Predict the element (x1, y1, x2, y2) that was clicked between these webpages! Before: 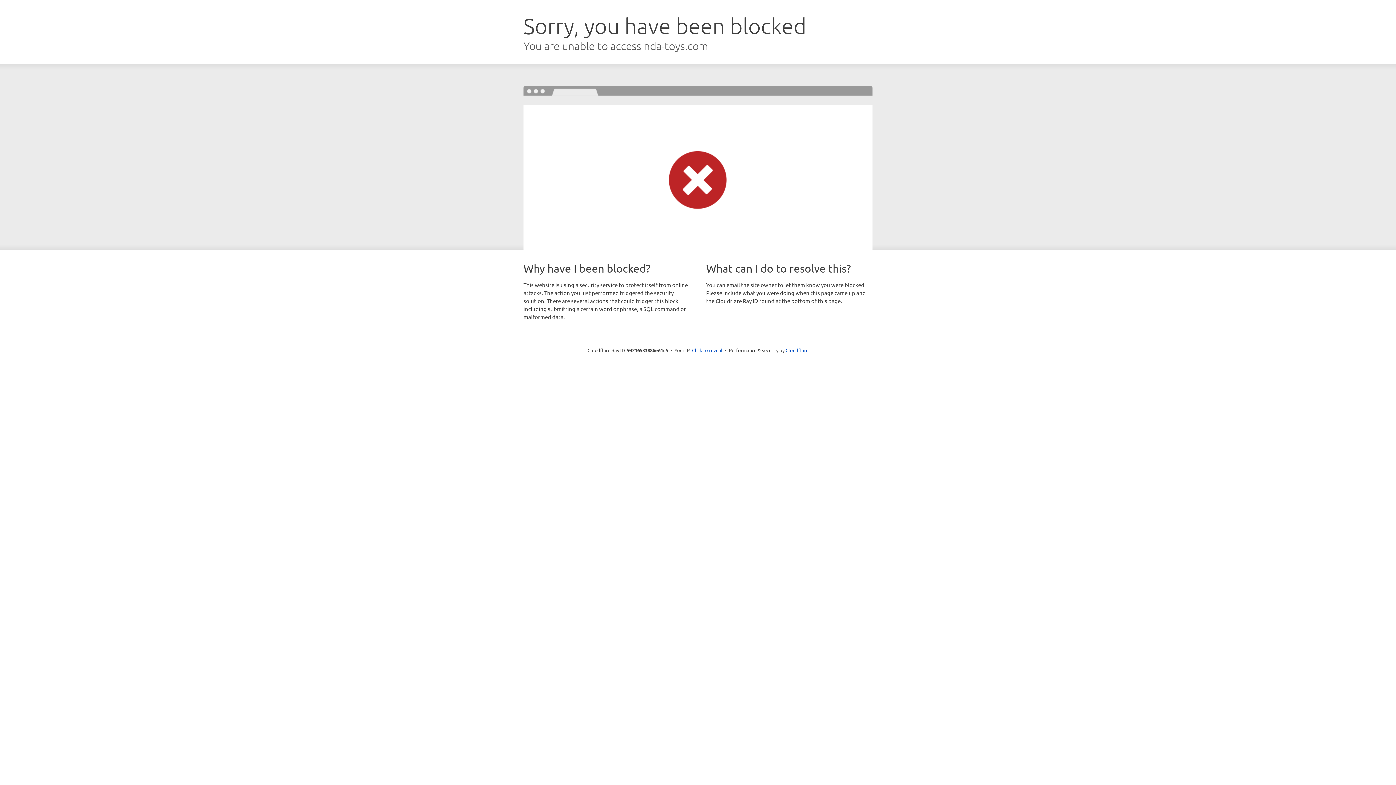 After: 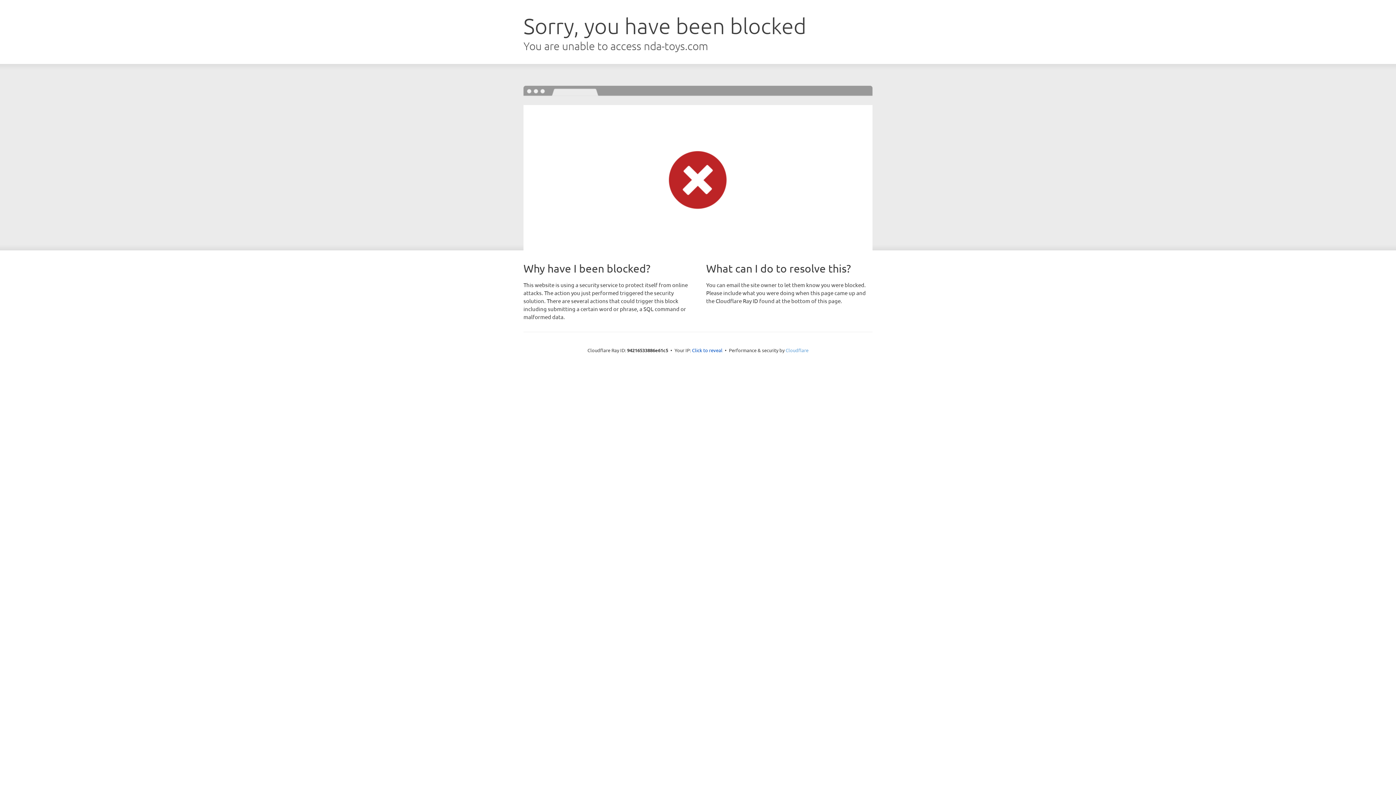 Action: bbox: (785, 347, 808, 353) label: Cloudflare